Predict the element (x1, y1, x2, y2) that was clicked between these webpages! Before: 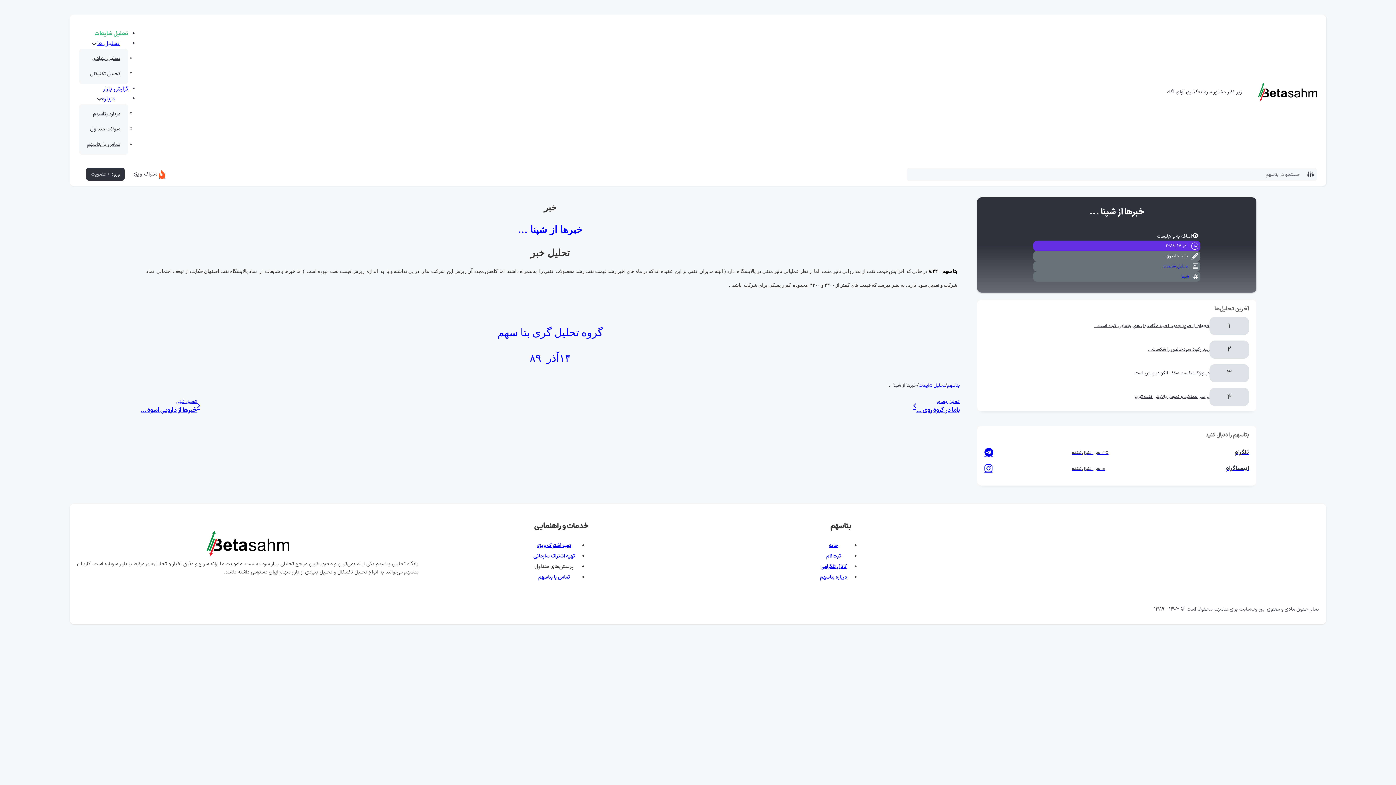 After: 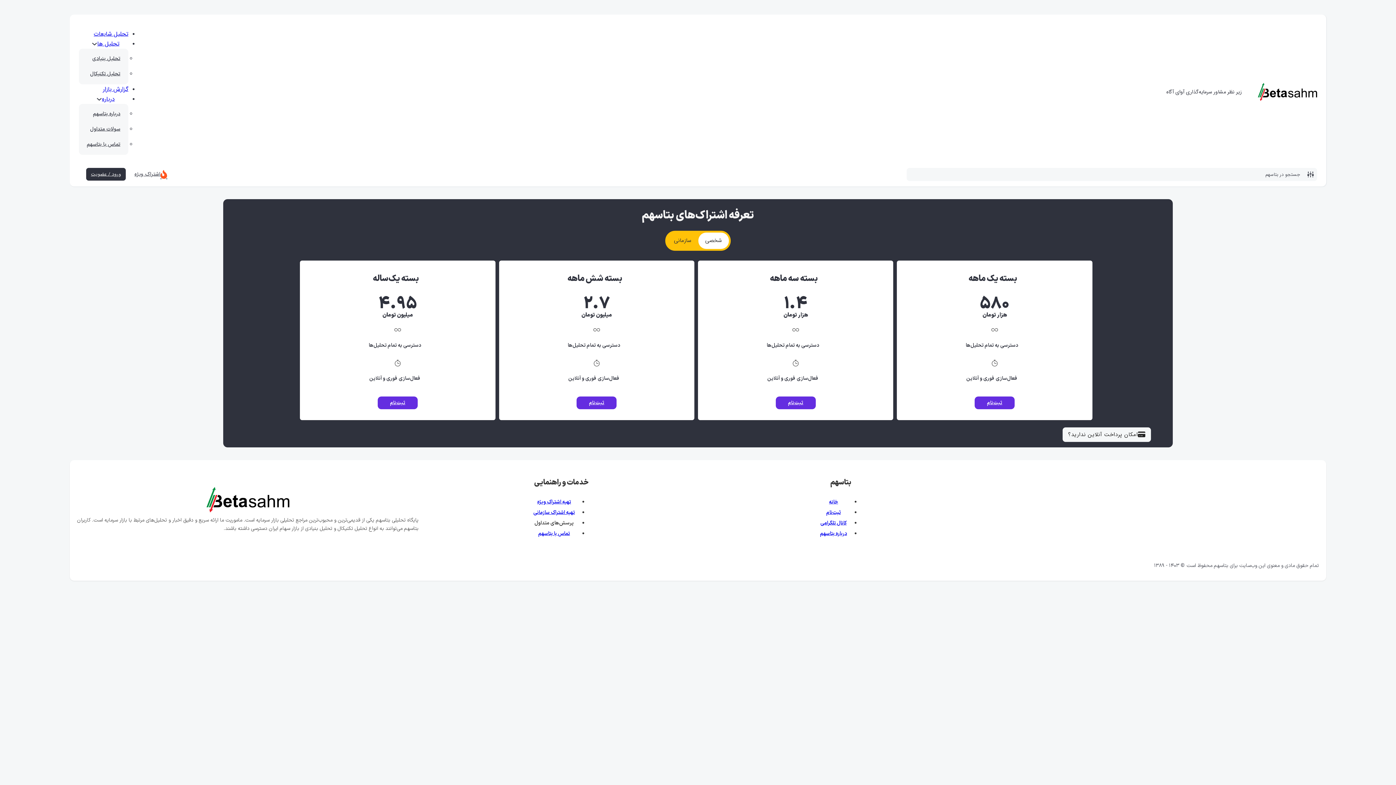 Action: bbox: (529, 552, 578, 560) label: تهیه اشتراک سازمانی